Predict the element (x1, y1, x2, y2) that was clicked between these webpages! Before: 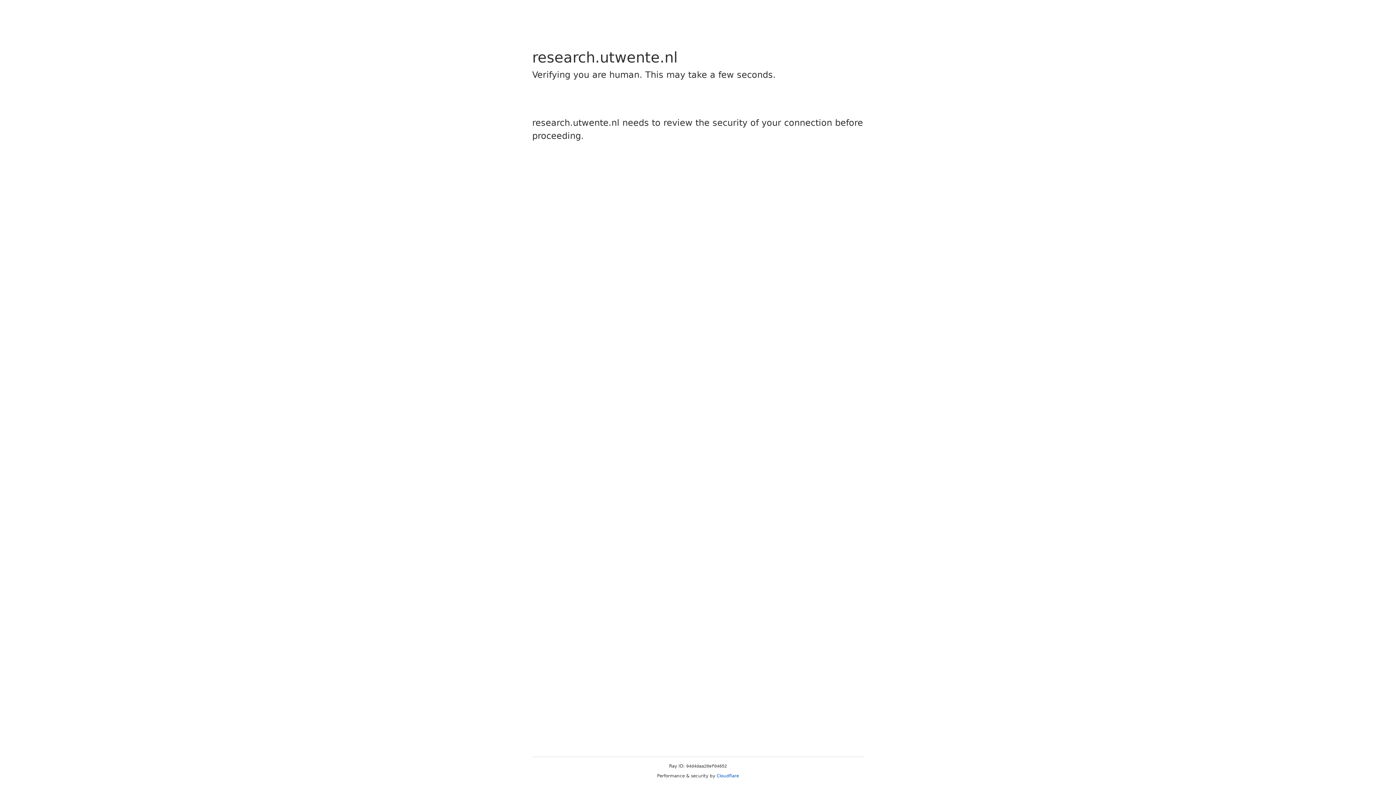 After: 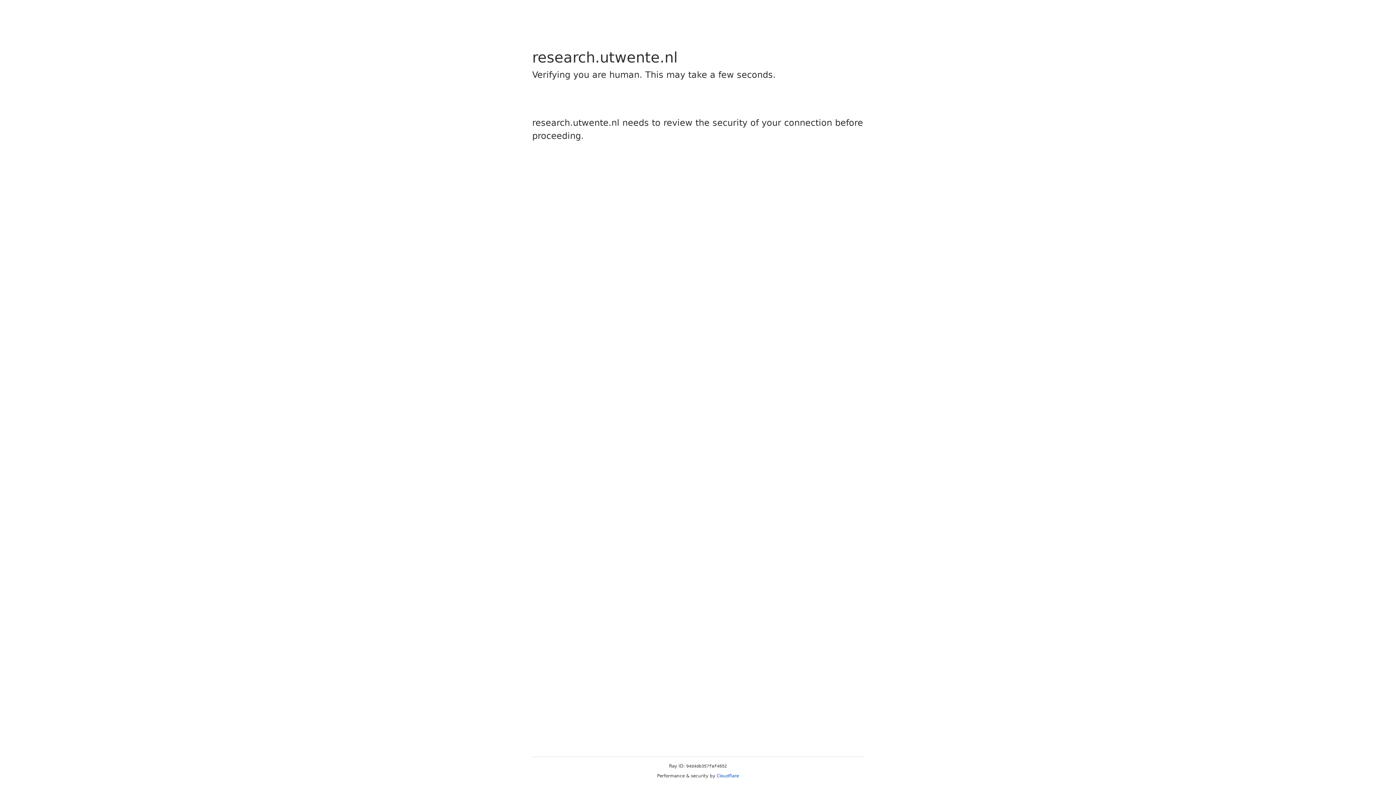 Action: bbox: (716, 773, 739, 778) label: Cloudflare